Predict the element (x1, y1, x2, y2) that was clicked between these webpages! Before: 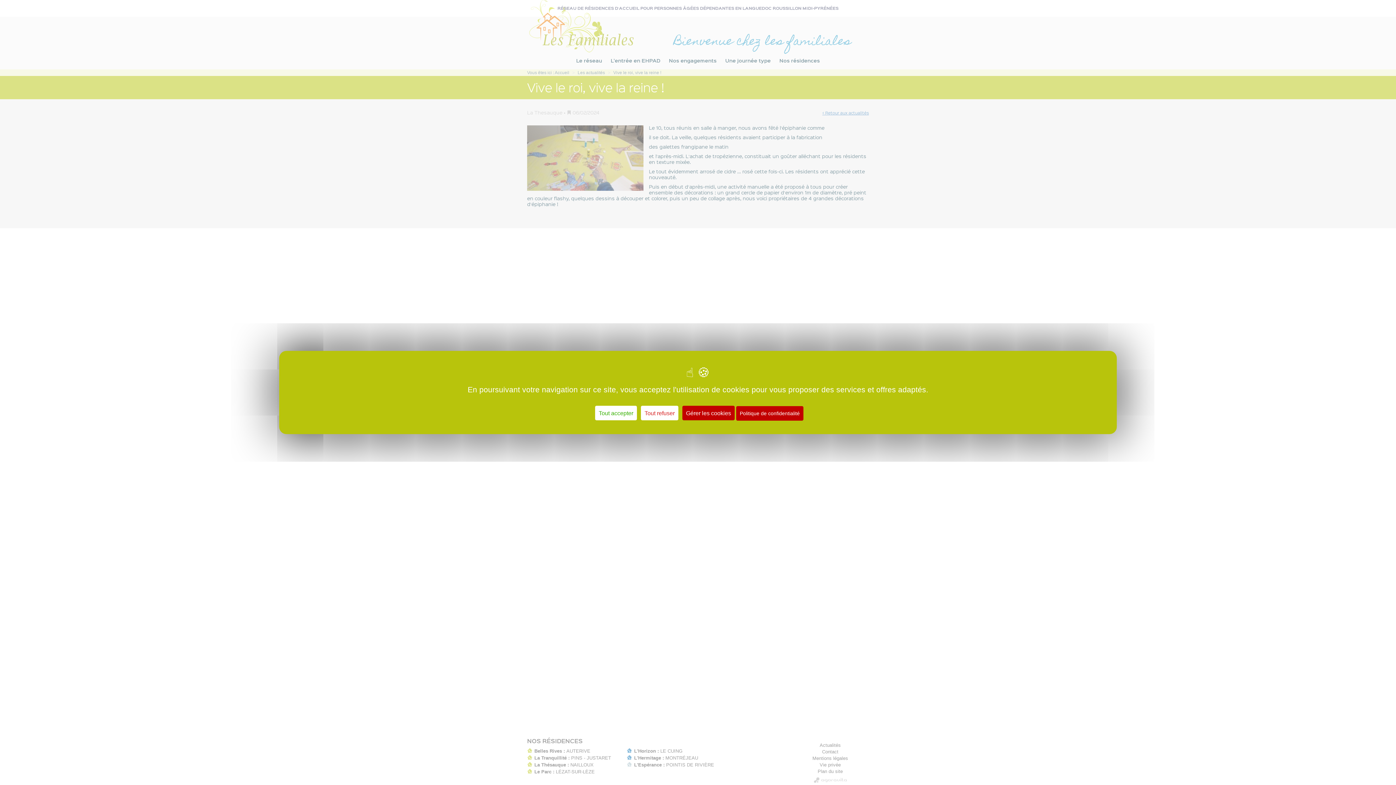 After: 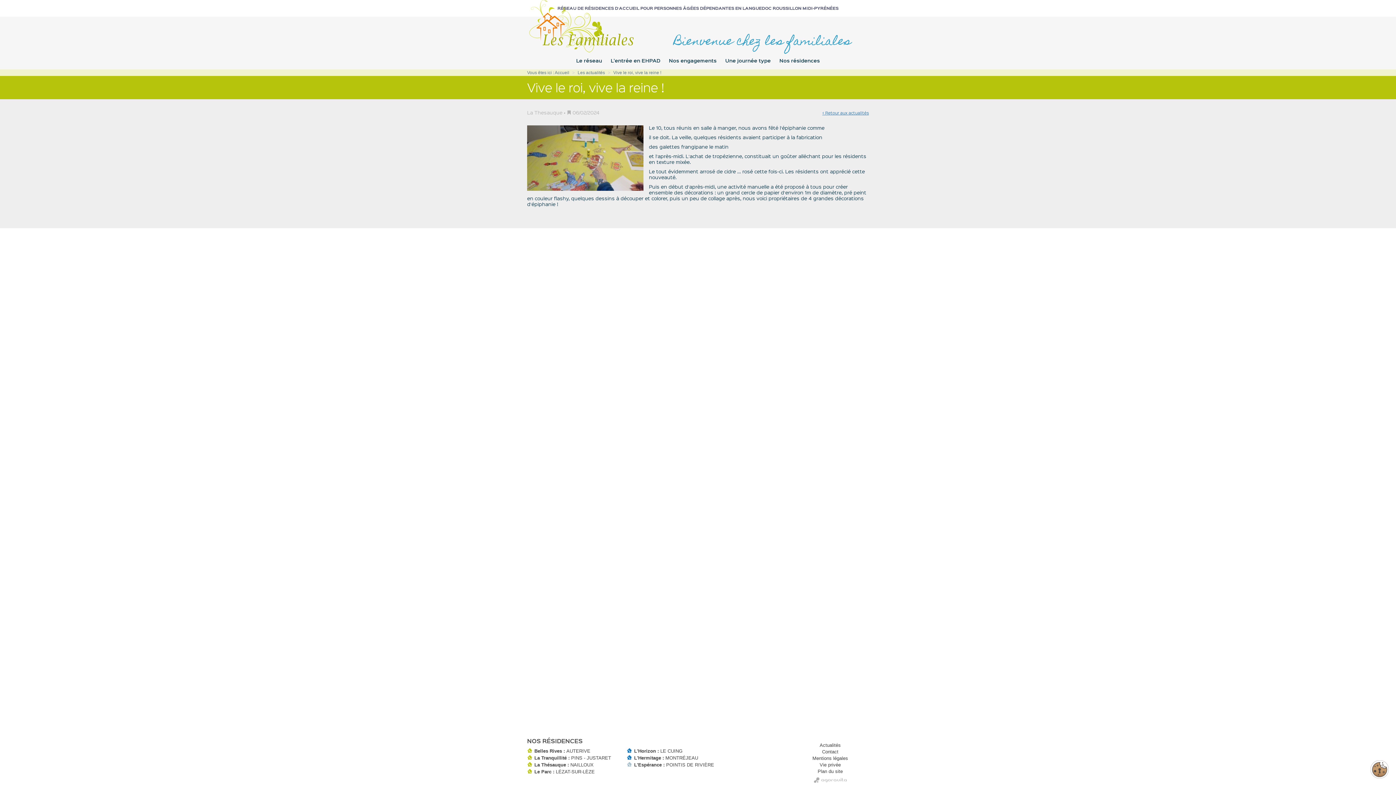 Action: bbox: (641, 406, 678, 420) label: Cookies : Tout refuser